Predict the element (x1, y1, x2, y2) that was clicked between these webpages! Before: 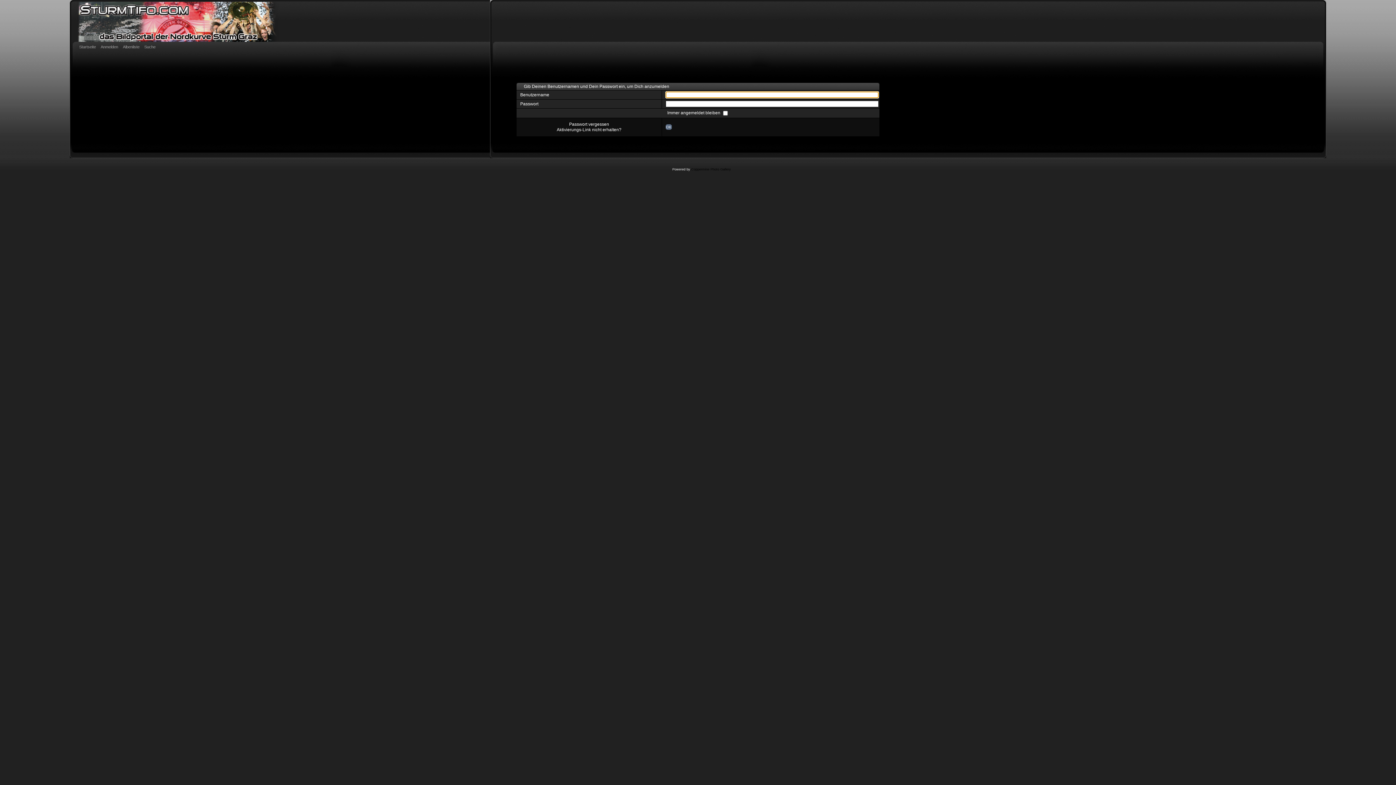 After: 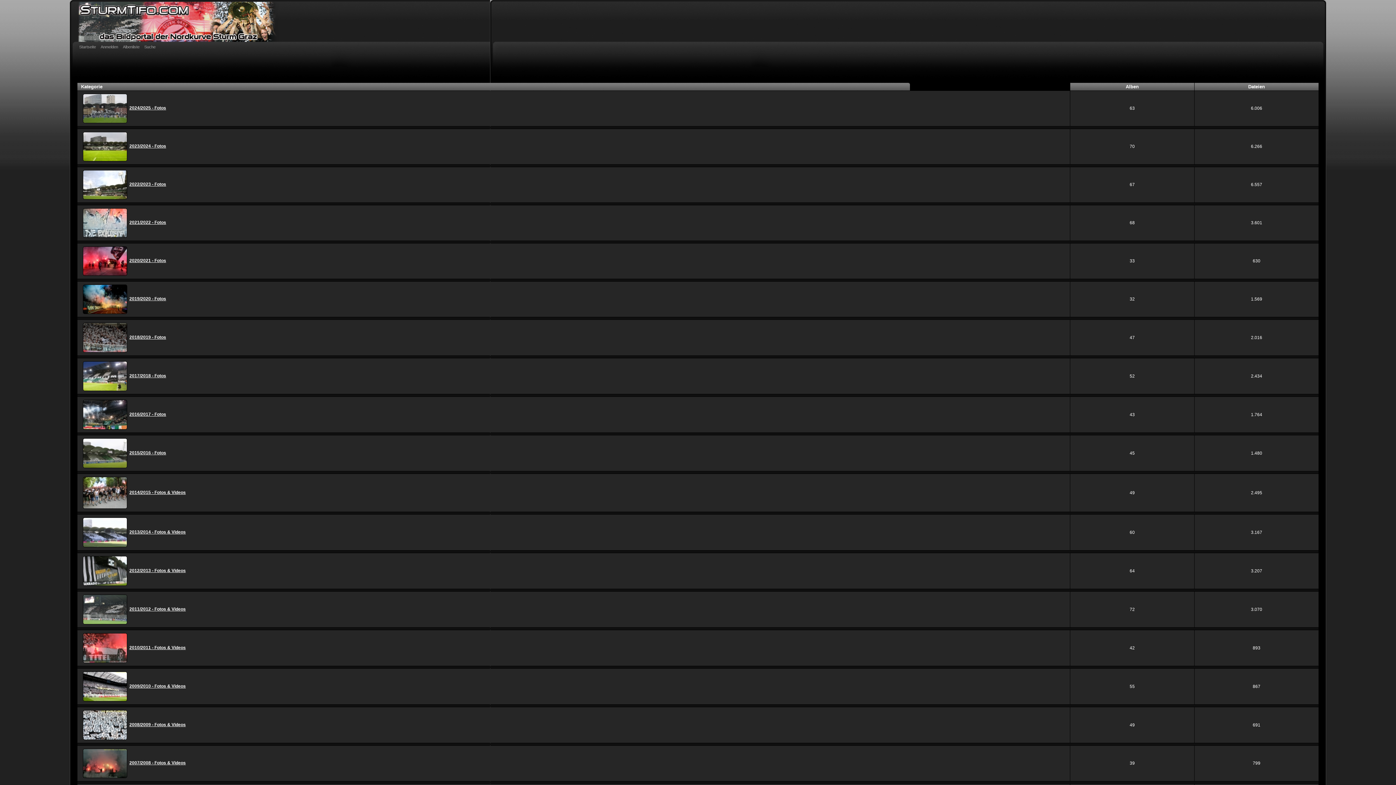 Action: bbox: (77, 37, 331, 42)